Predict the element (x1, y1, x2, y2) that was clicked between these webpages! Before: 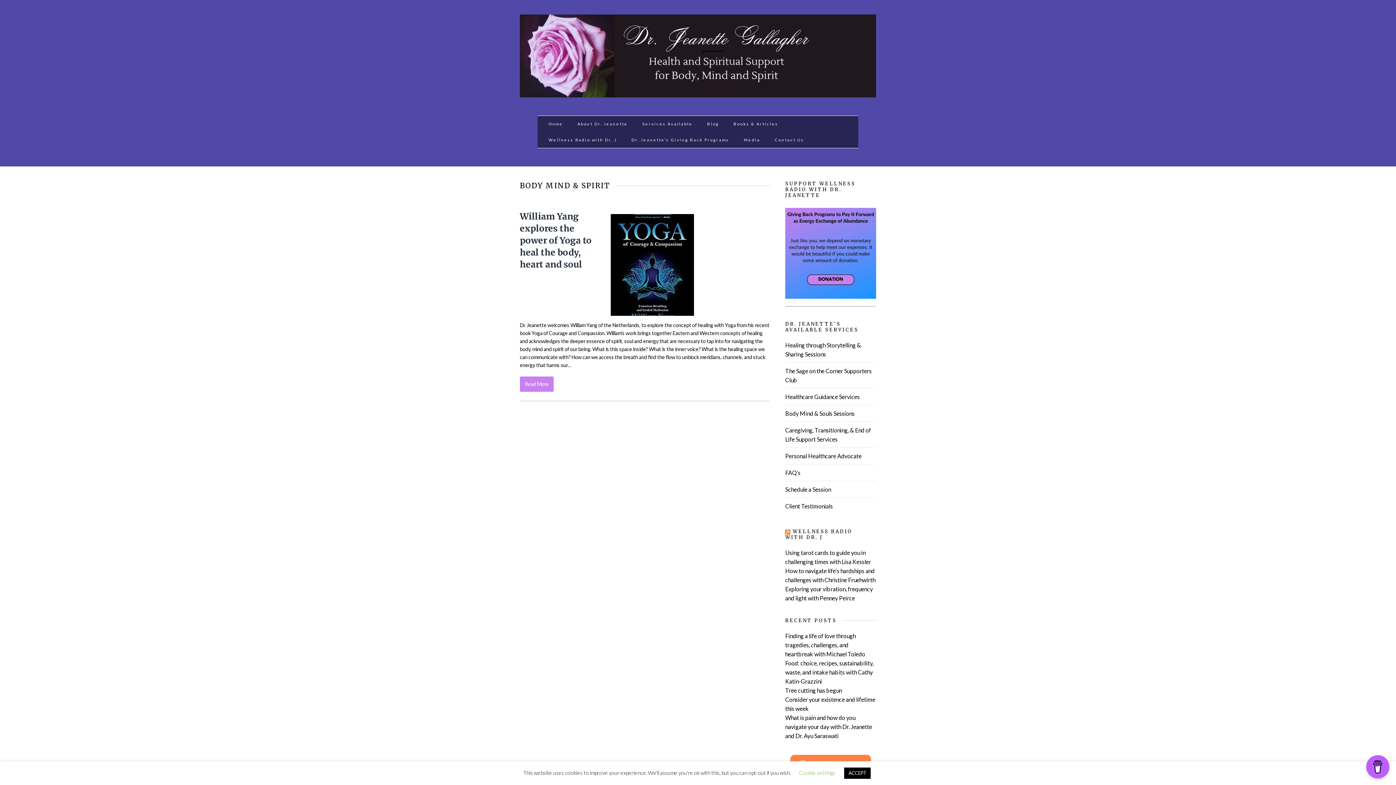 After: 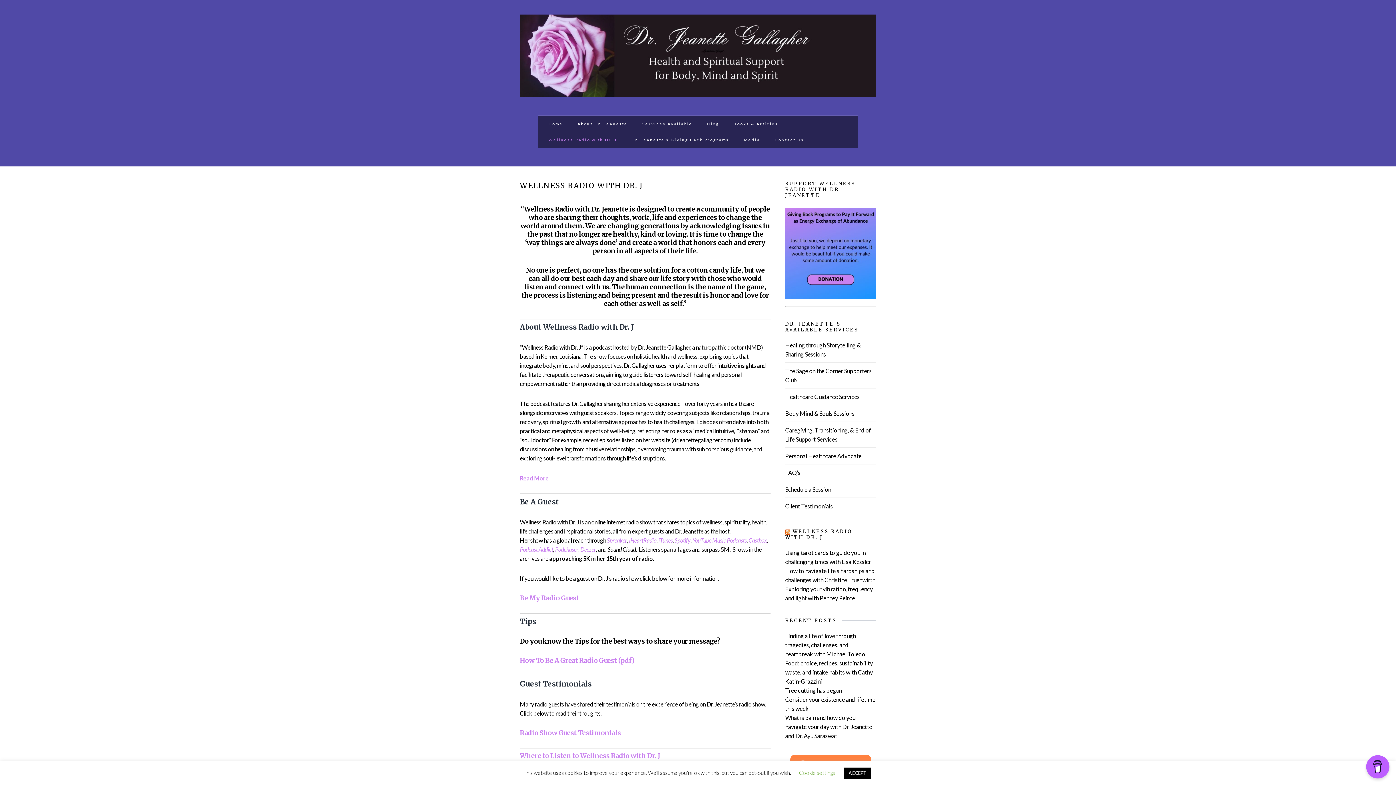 Action: label: Wellness Radio with Dr. J bbox: (545, 131, 620, 147)